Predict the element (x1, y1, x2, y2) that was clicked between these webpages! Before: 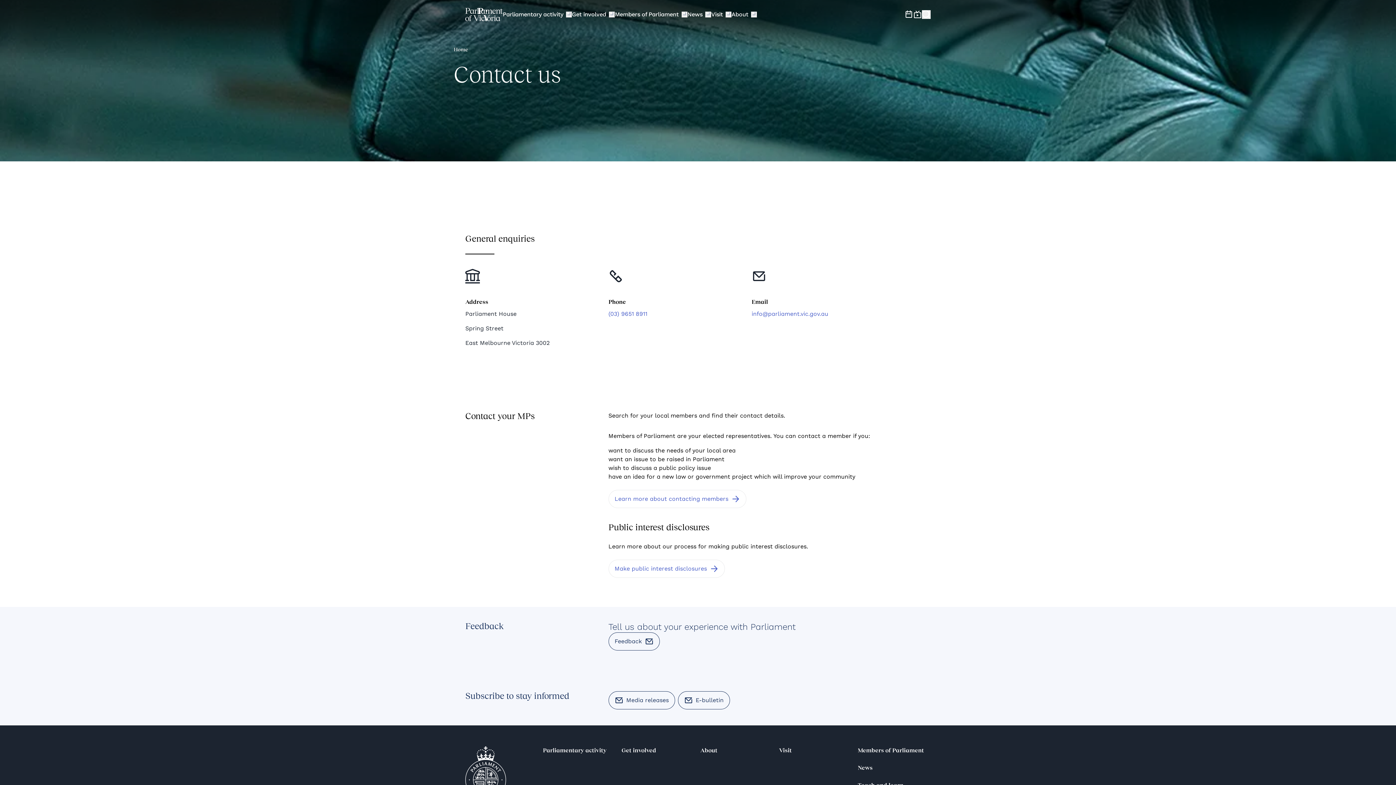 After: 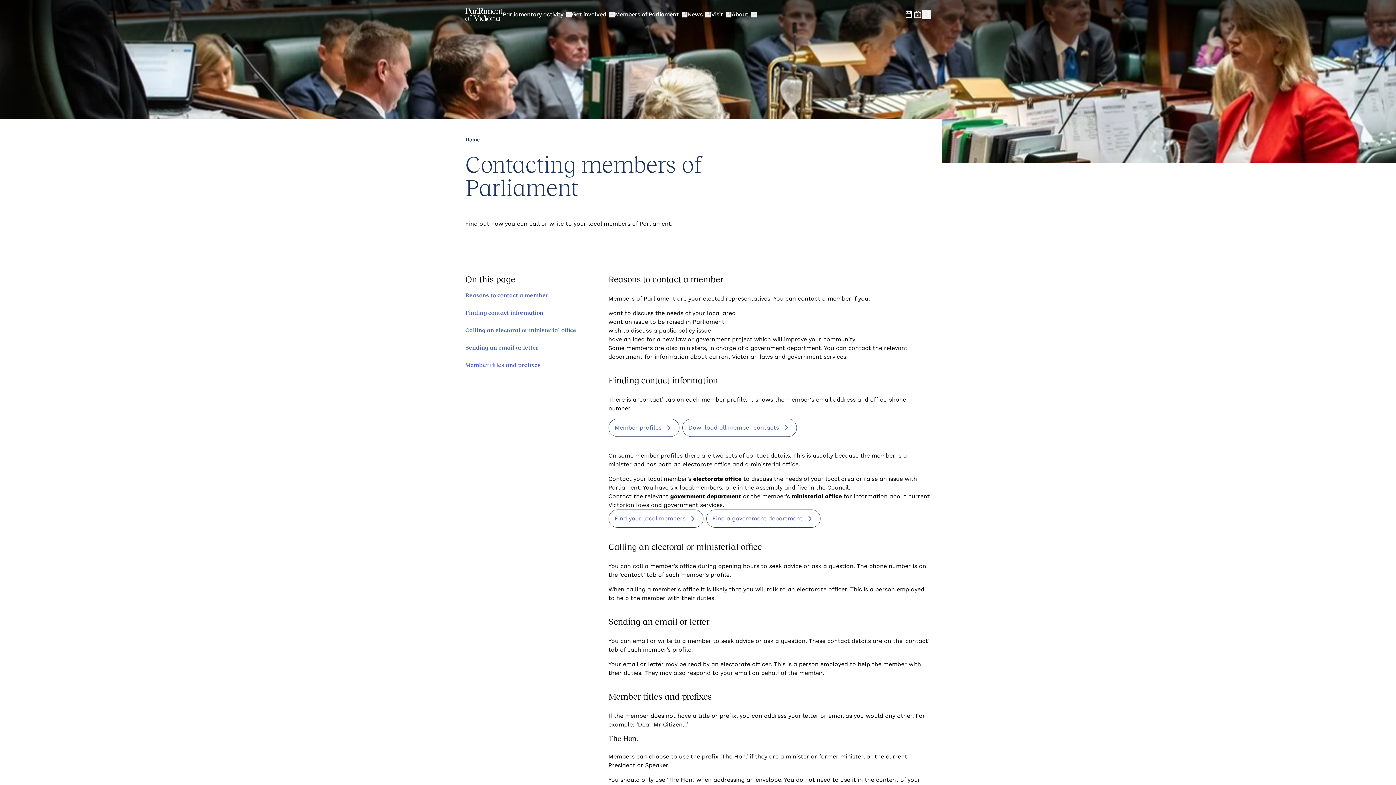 Action: label: Learn more about contacting members bbox: (608, 490, 746, 508)